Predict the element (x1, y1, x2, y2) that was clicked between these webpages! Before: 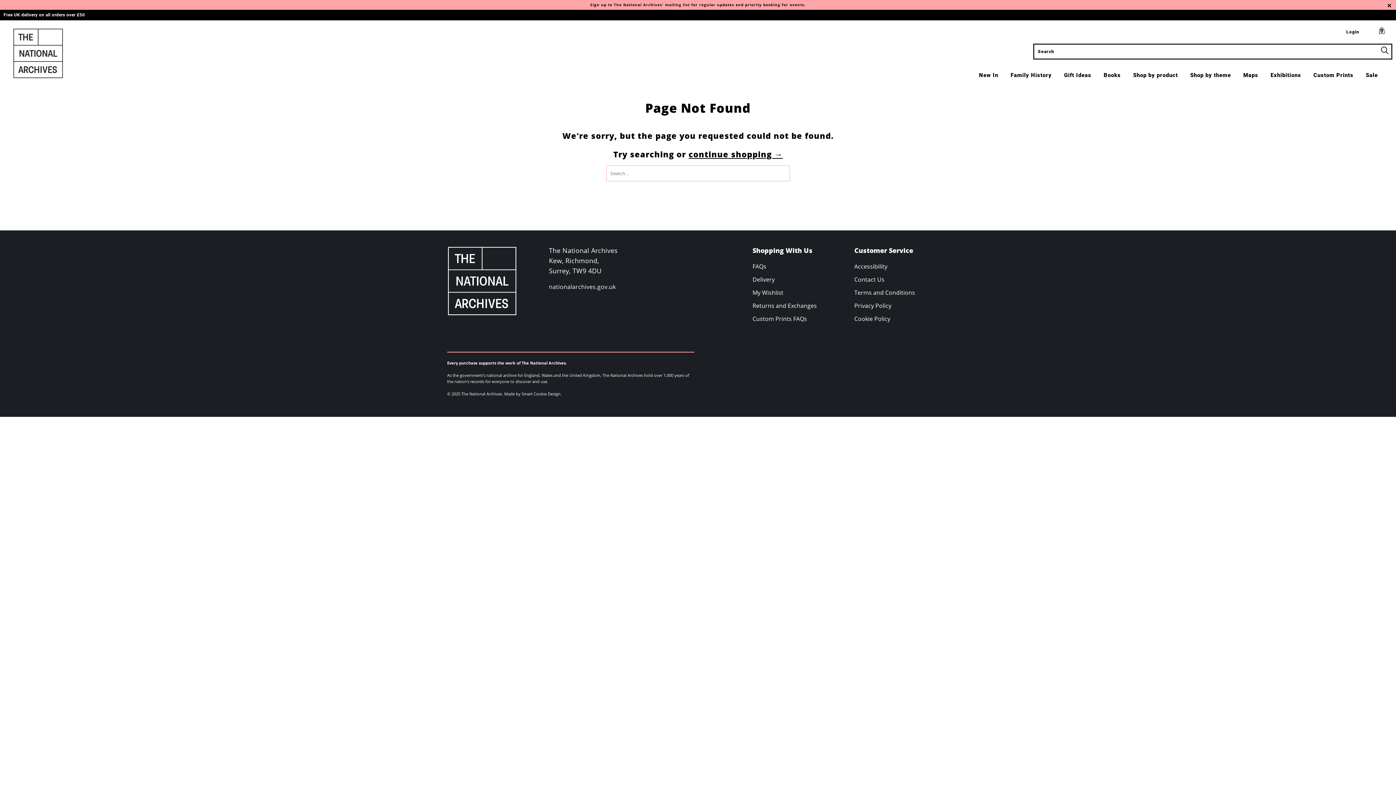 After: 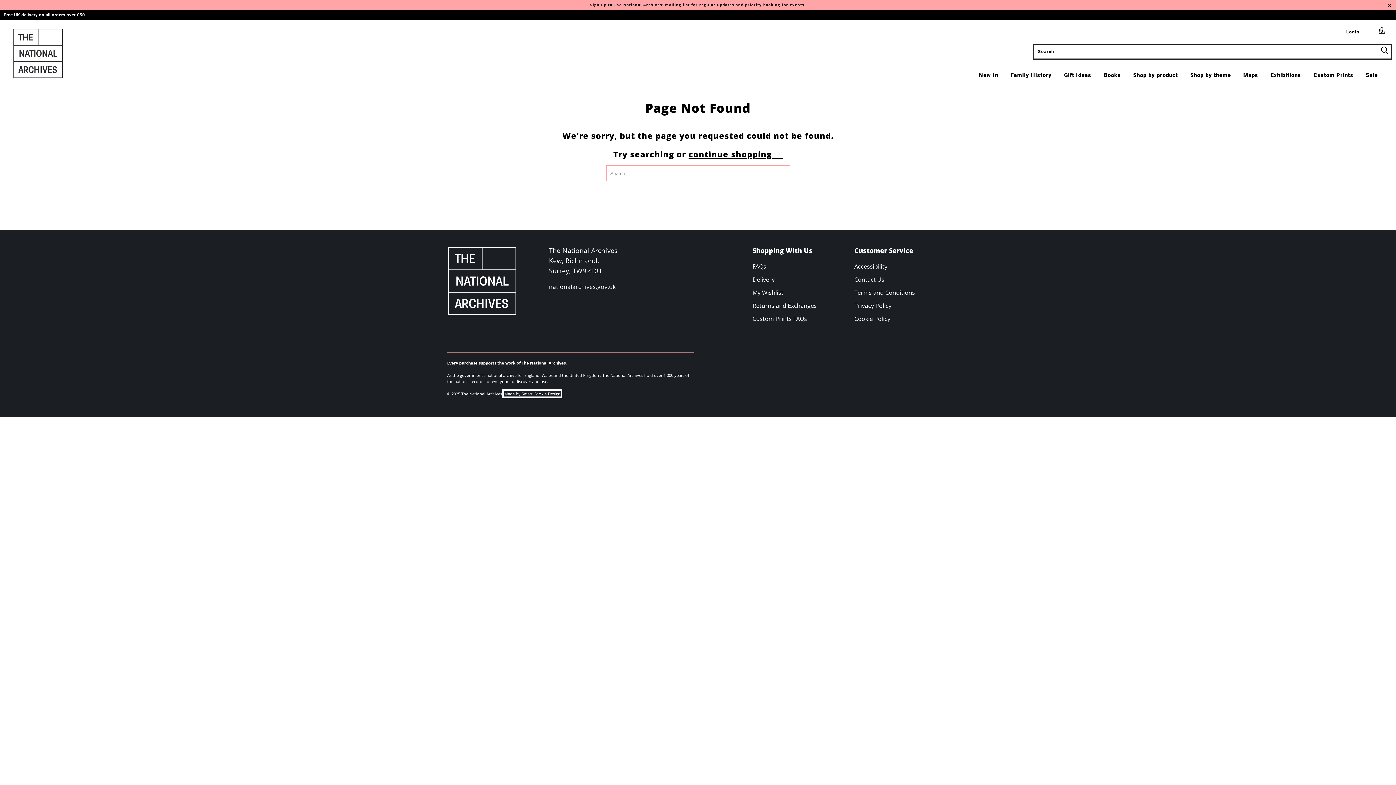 Action: bbox: (504, 391, 560, 396) label: Made by Smart Cookie Design